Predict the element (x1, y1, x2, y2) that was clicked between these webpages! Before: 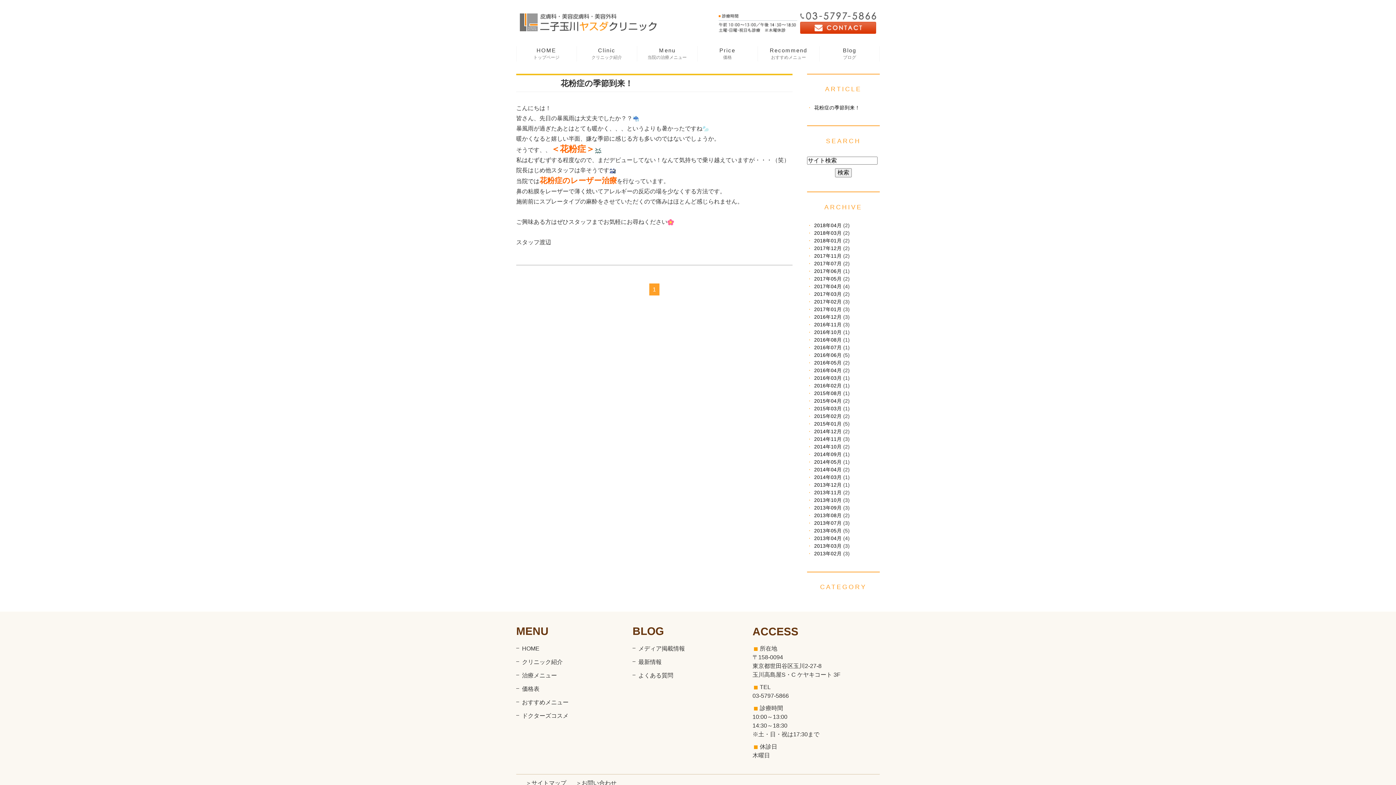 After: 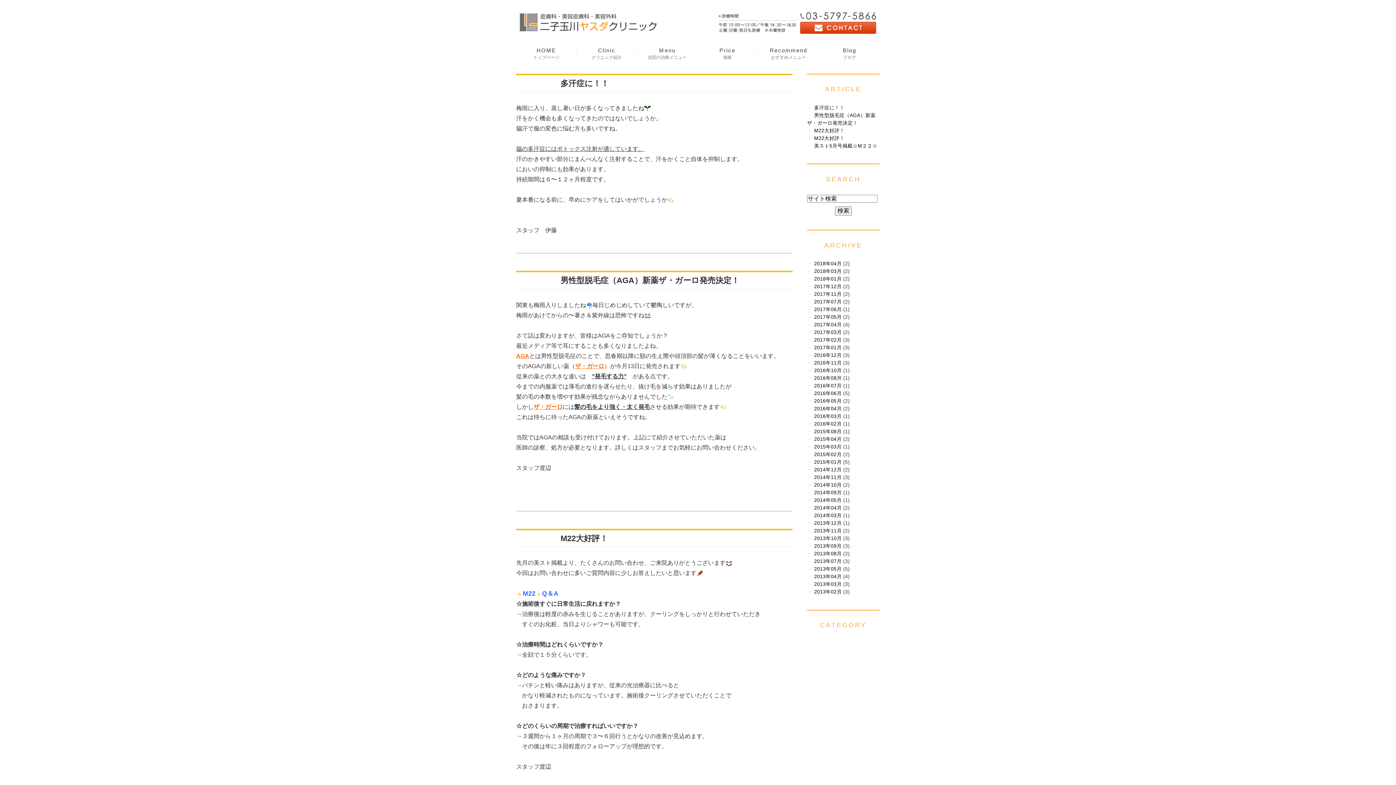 Action: bbox: (814, 352, 841, 358) label: 2016年06月